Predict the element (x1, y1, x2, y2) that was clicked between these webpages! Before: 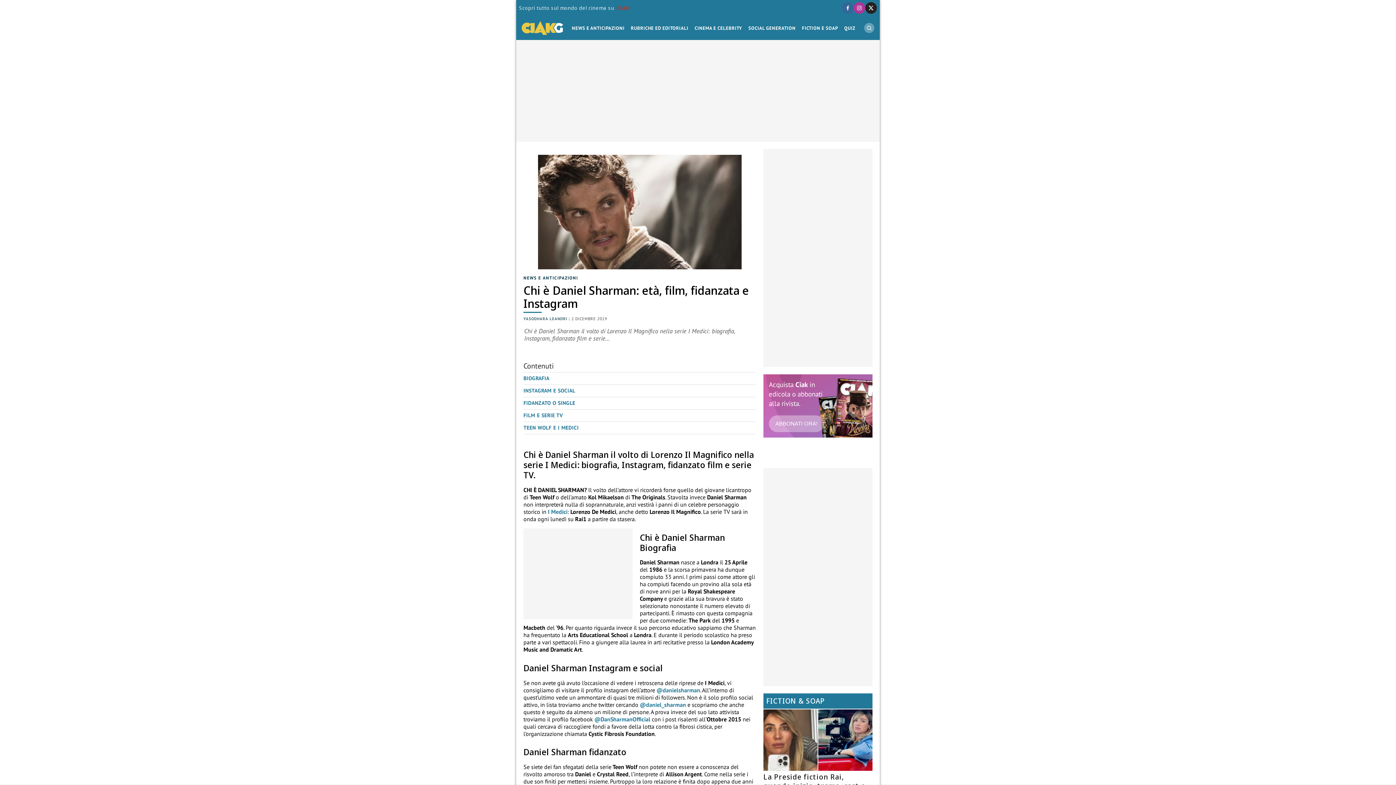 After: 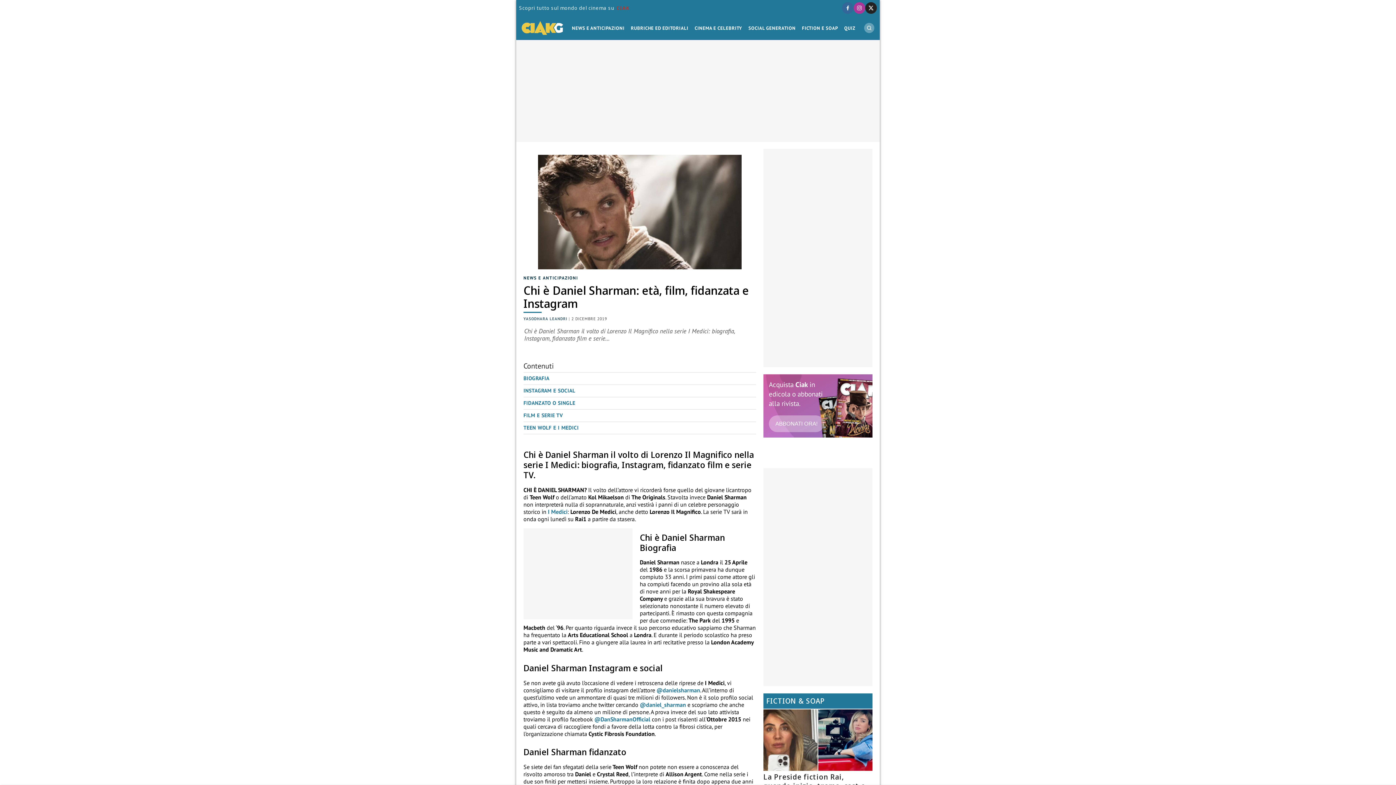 Action: bbox: (865, 2, 877, 13)